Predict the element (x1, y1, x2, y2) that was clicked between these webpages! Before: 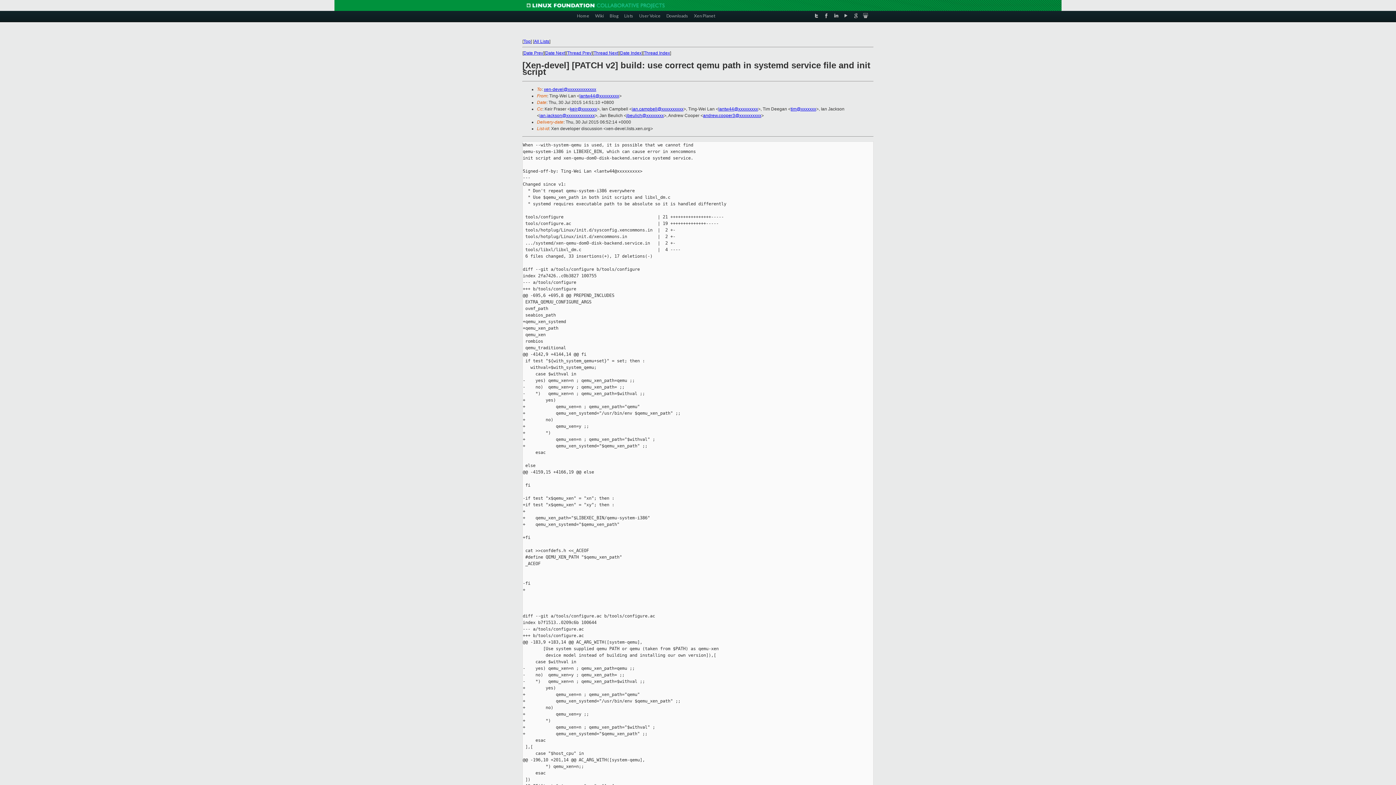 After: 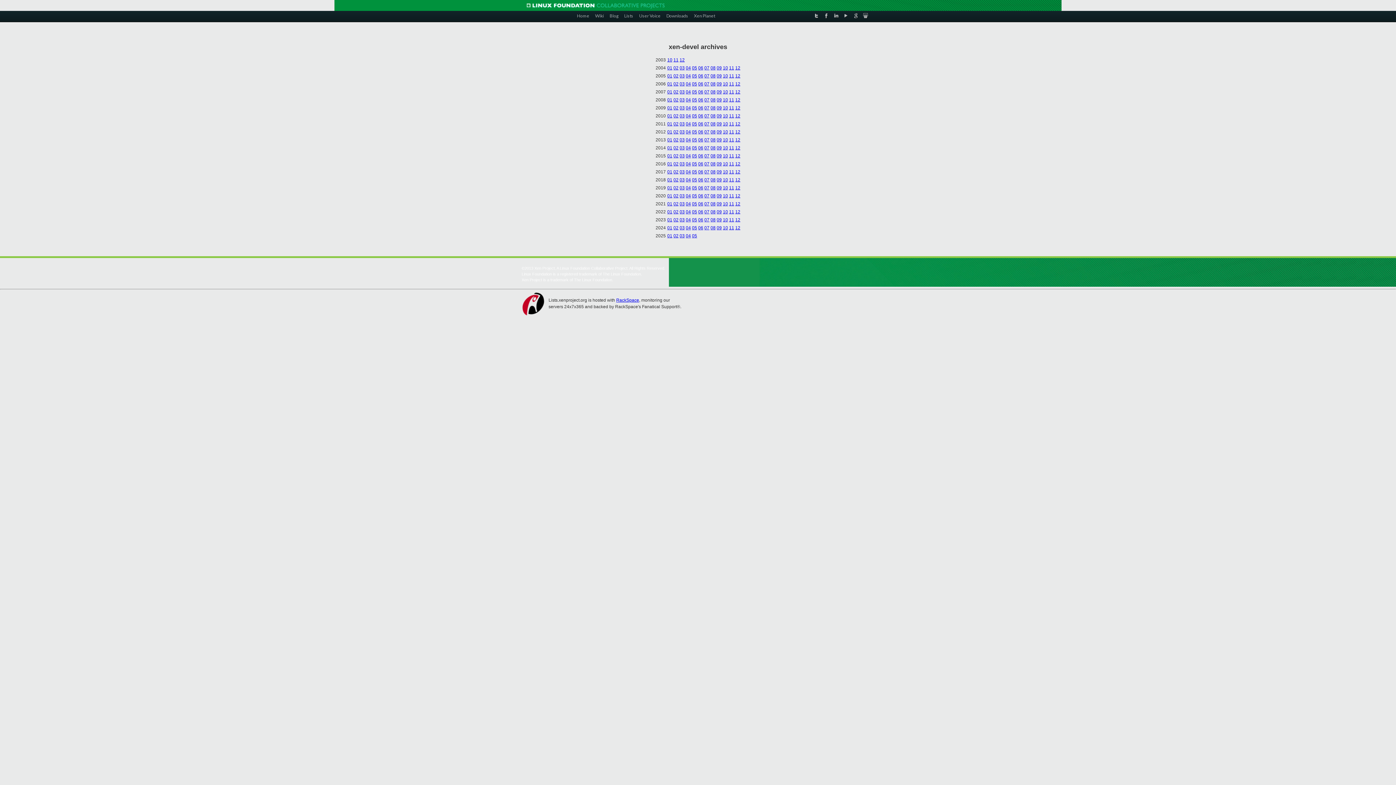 Action: label: Top bbox: (523, 38, 530, 44)